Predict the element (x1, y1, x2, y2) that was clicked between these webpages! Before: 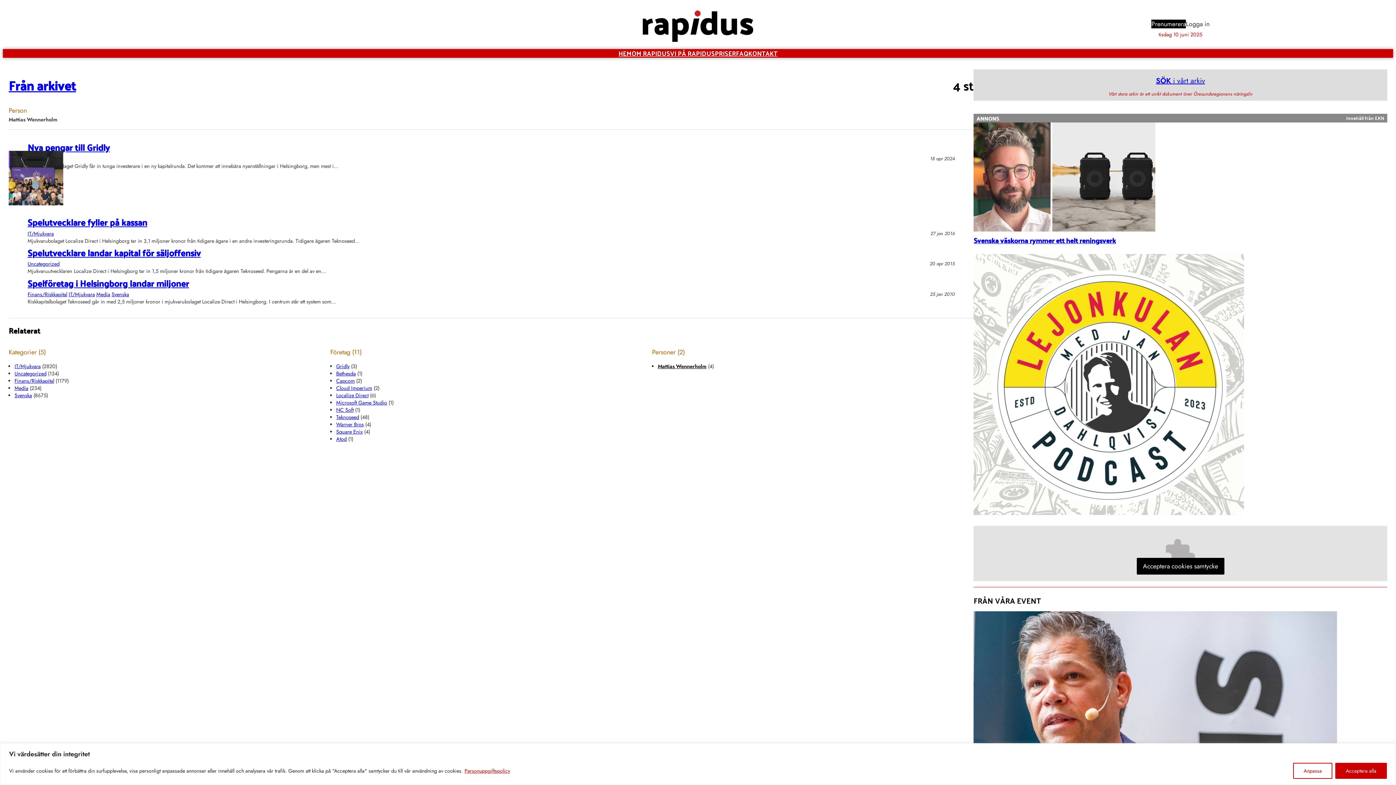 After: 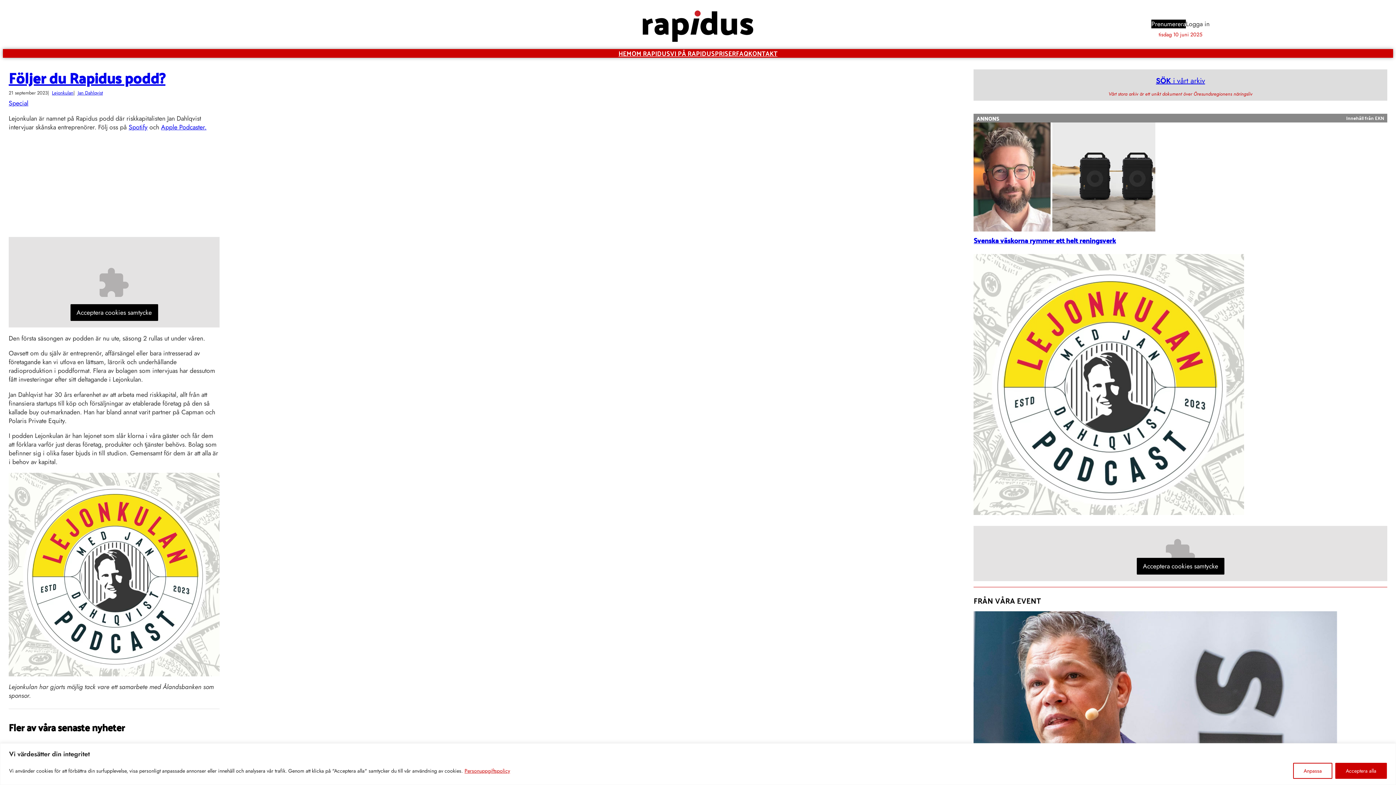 Action: bbox: (973, 254, 1387, 517)